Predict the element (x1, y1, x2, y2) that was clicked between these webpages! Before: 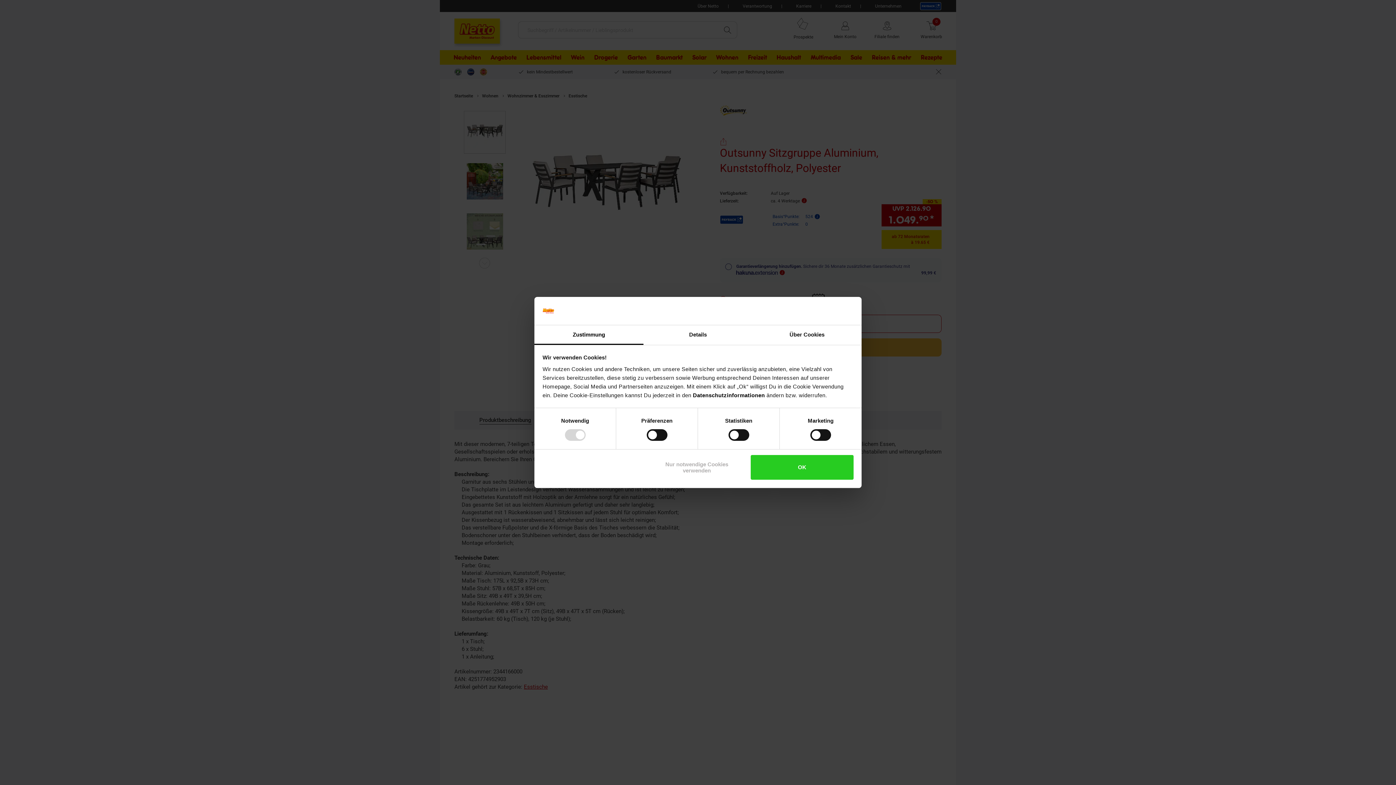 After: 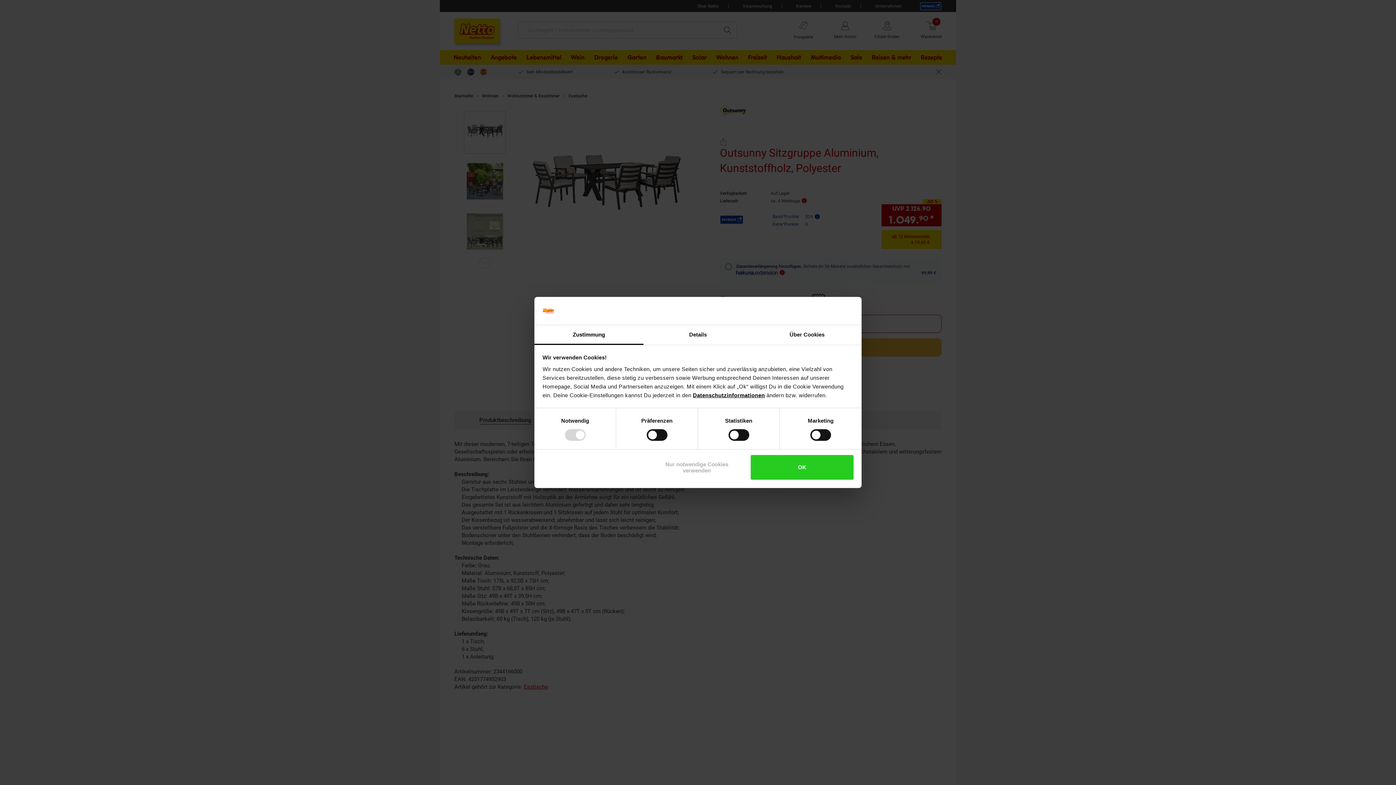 Action: bbox: (693, 392, 765, 398) label: Datenschutzinformationen